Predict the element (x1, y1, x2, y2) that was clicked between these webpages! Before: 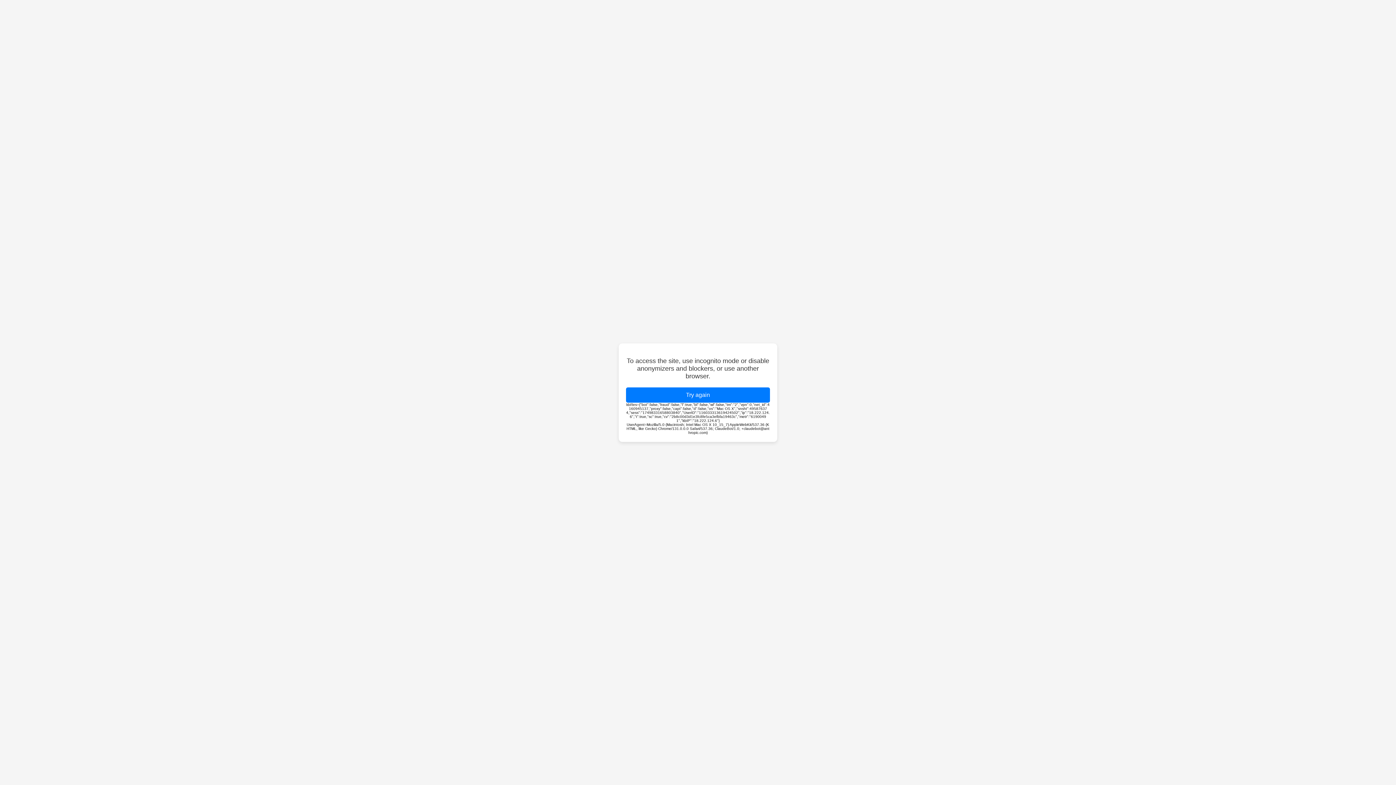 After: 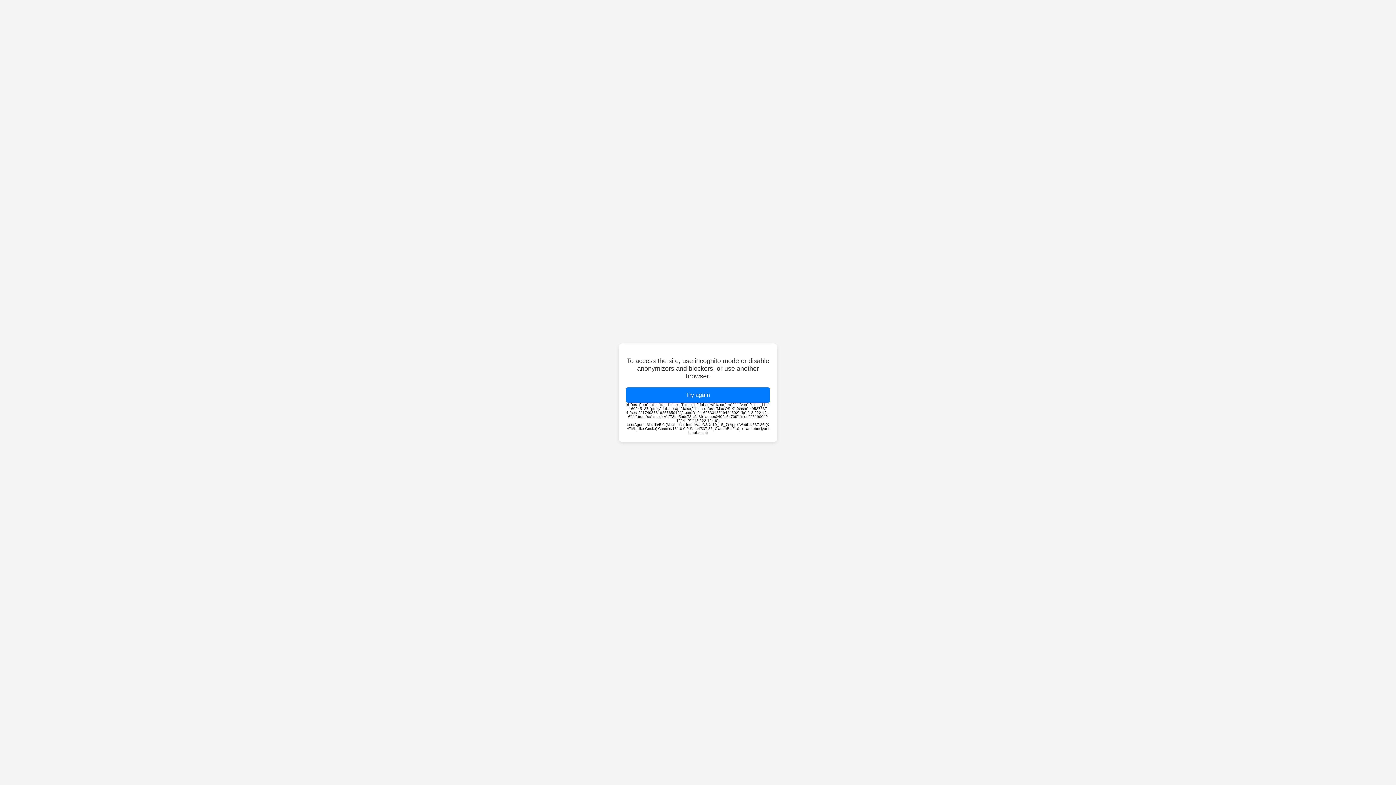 Action: label: Try again bbox: (626, 387, 770, 402)